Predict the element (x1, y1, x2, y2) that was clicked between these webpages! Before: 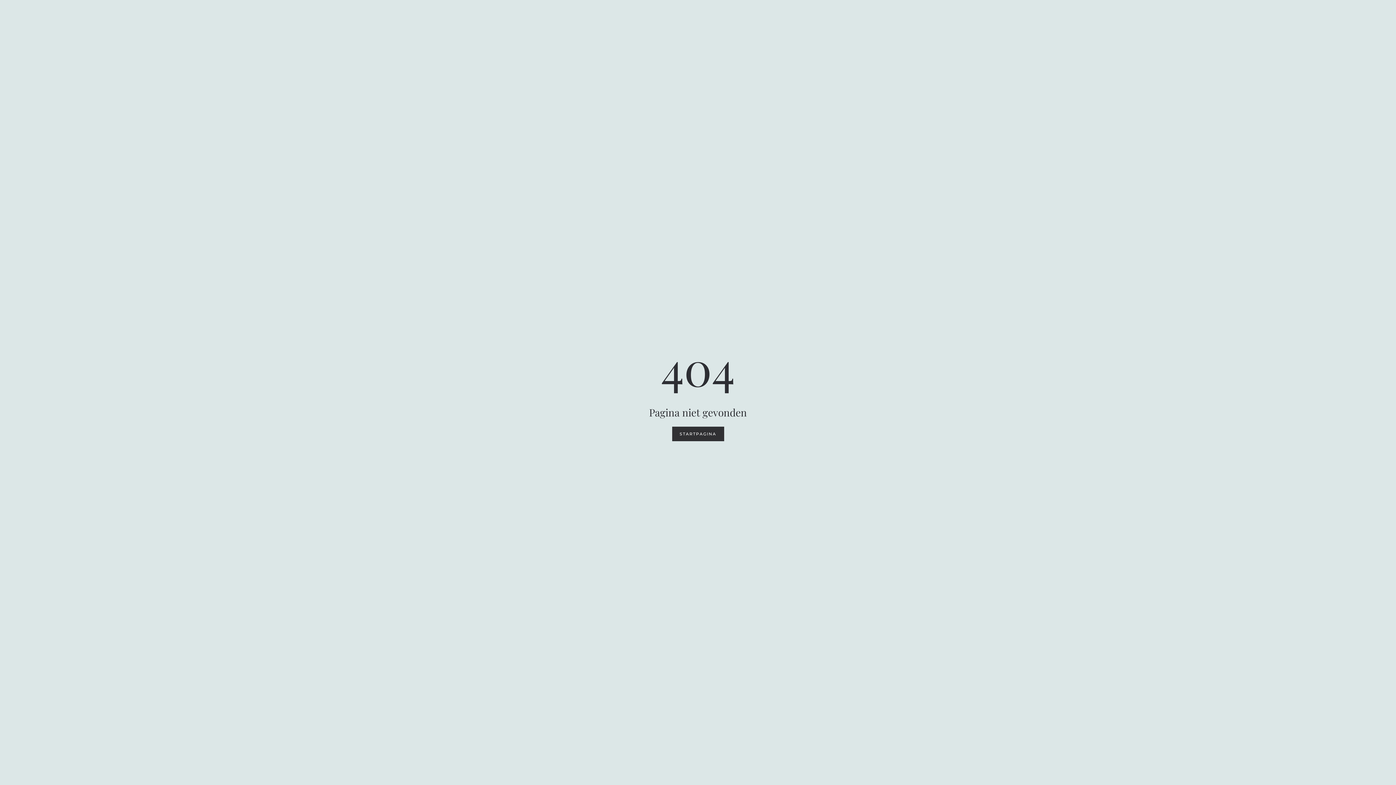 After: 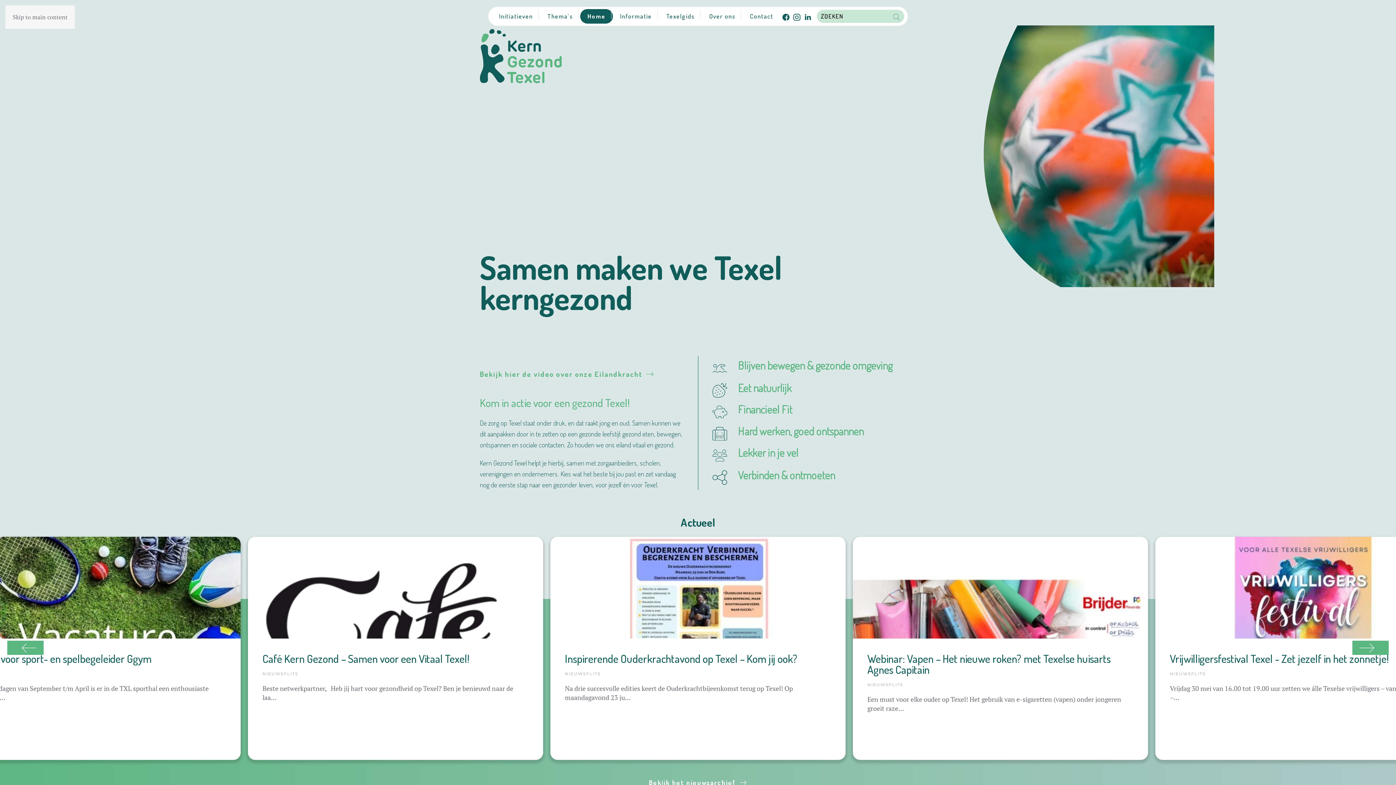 Action: bbox: (672, 426, 724, 441) label: STARTPAGINA